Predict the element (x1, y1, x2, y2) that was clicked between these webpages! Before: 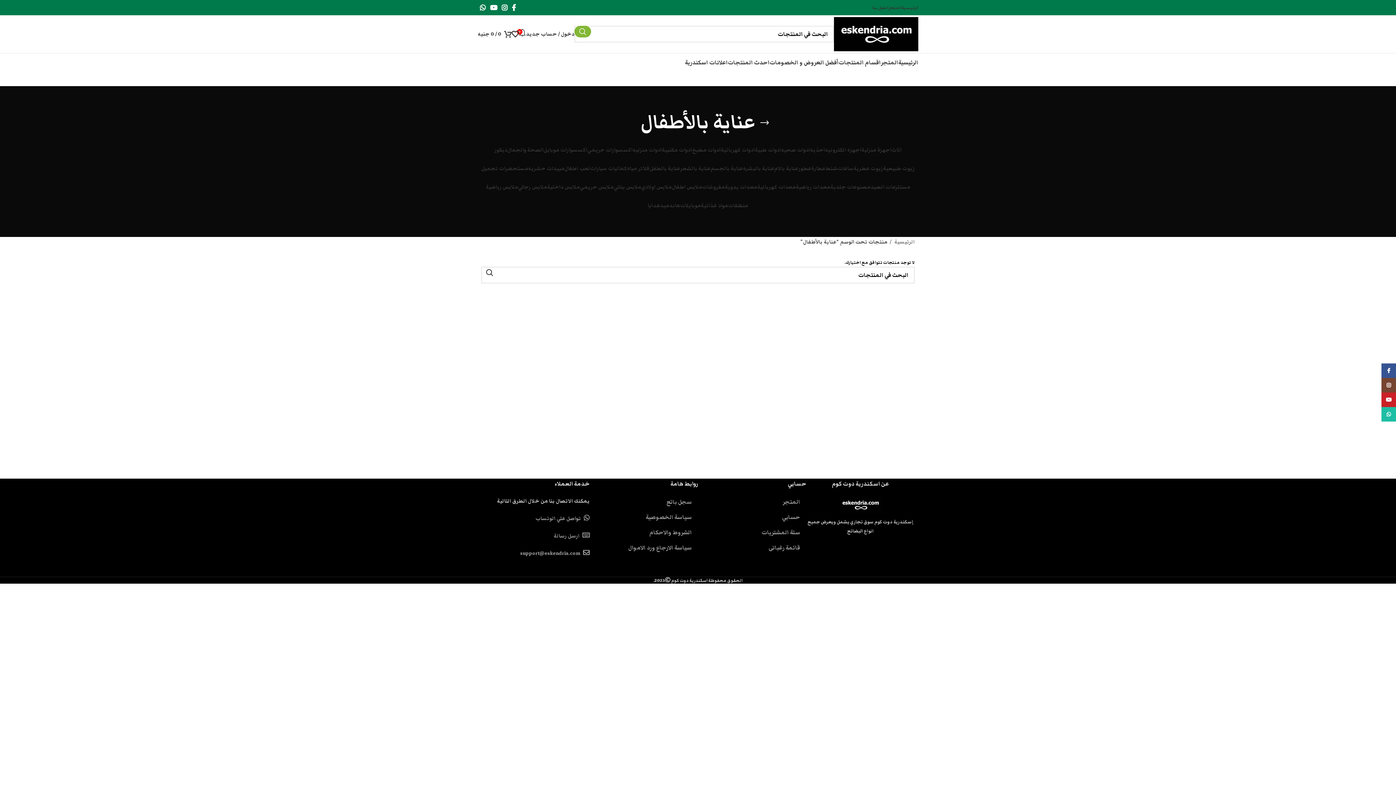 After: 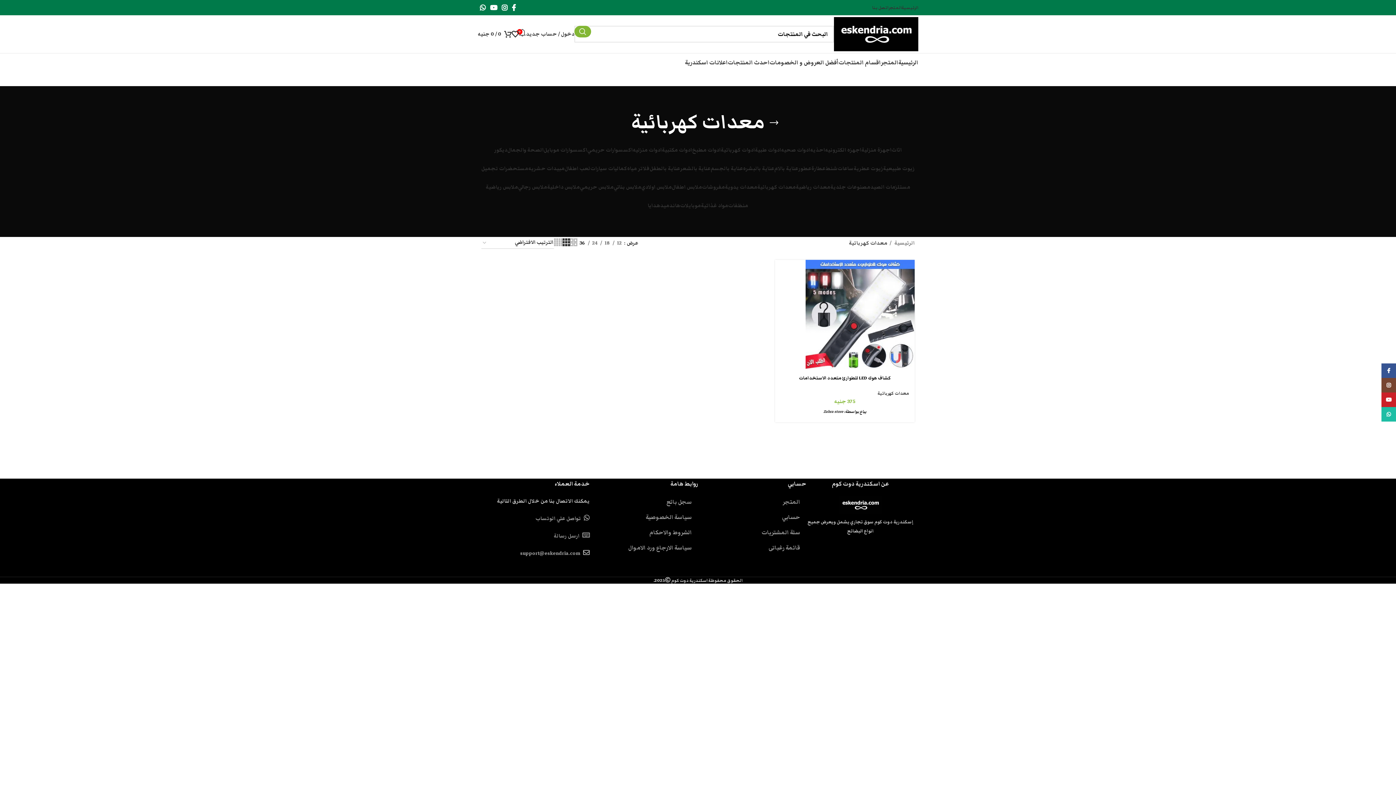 Action: bbox: (757, 178, 796, 196) label: معدات كهربائية